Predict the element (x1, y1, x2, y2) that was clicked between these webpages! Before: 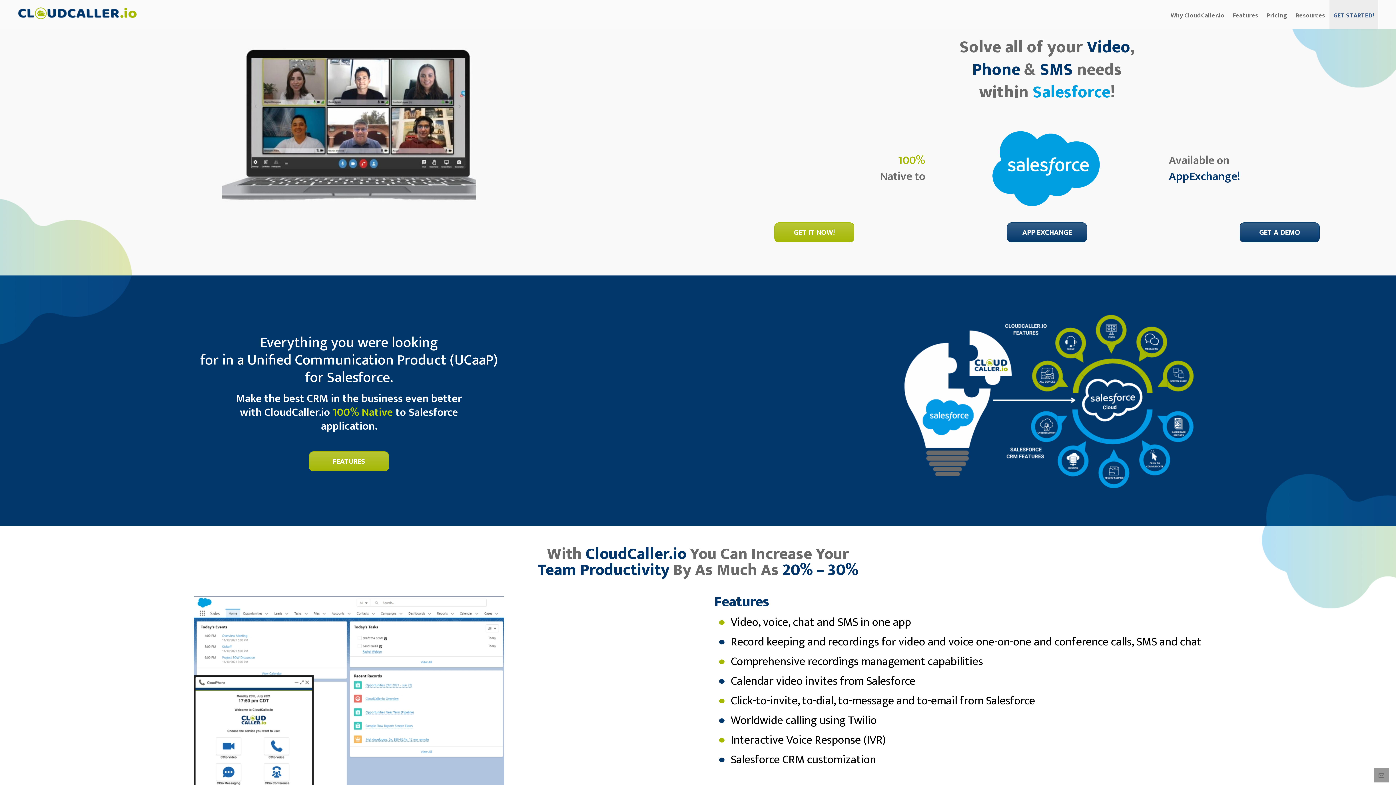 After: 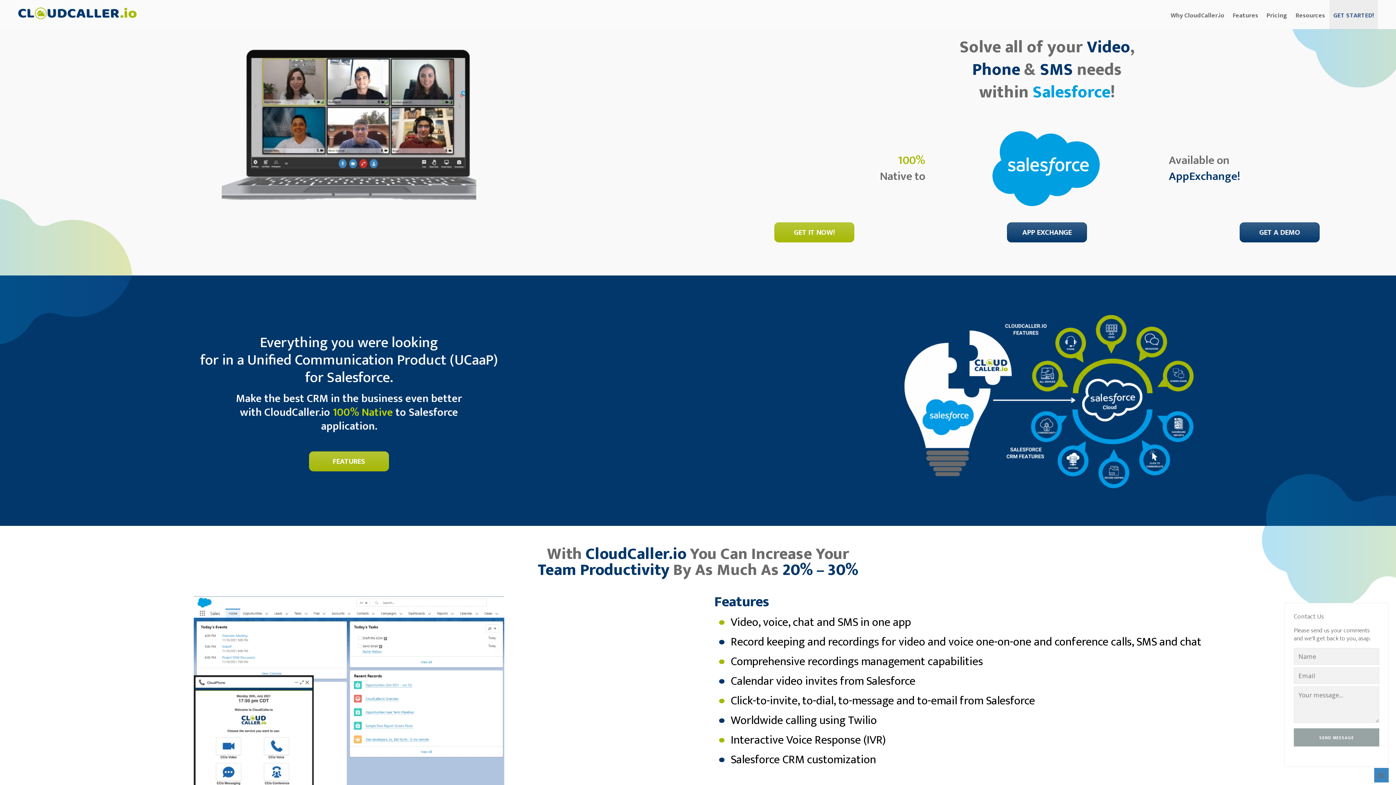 Action: bbox: (1374, 768, 1389, 782)